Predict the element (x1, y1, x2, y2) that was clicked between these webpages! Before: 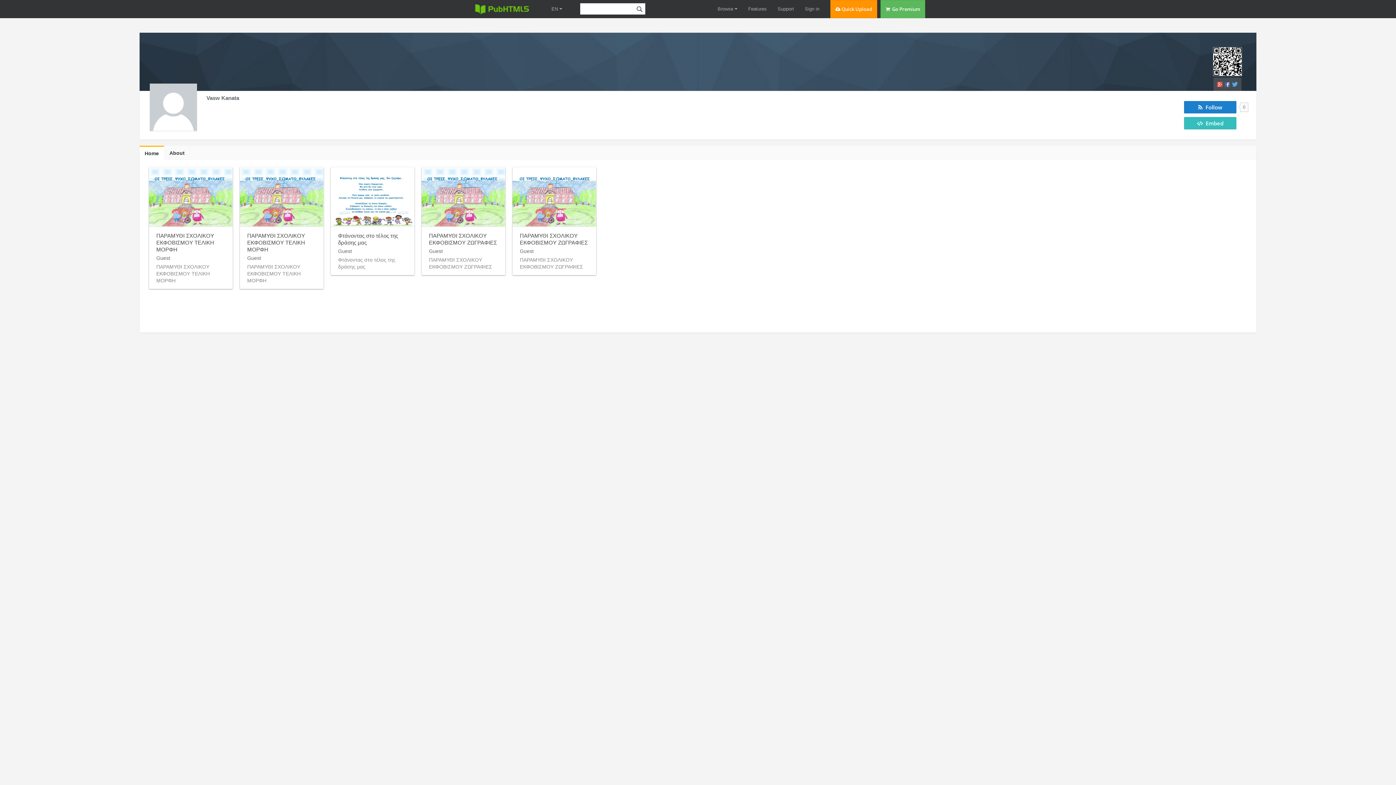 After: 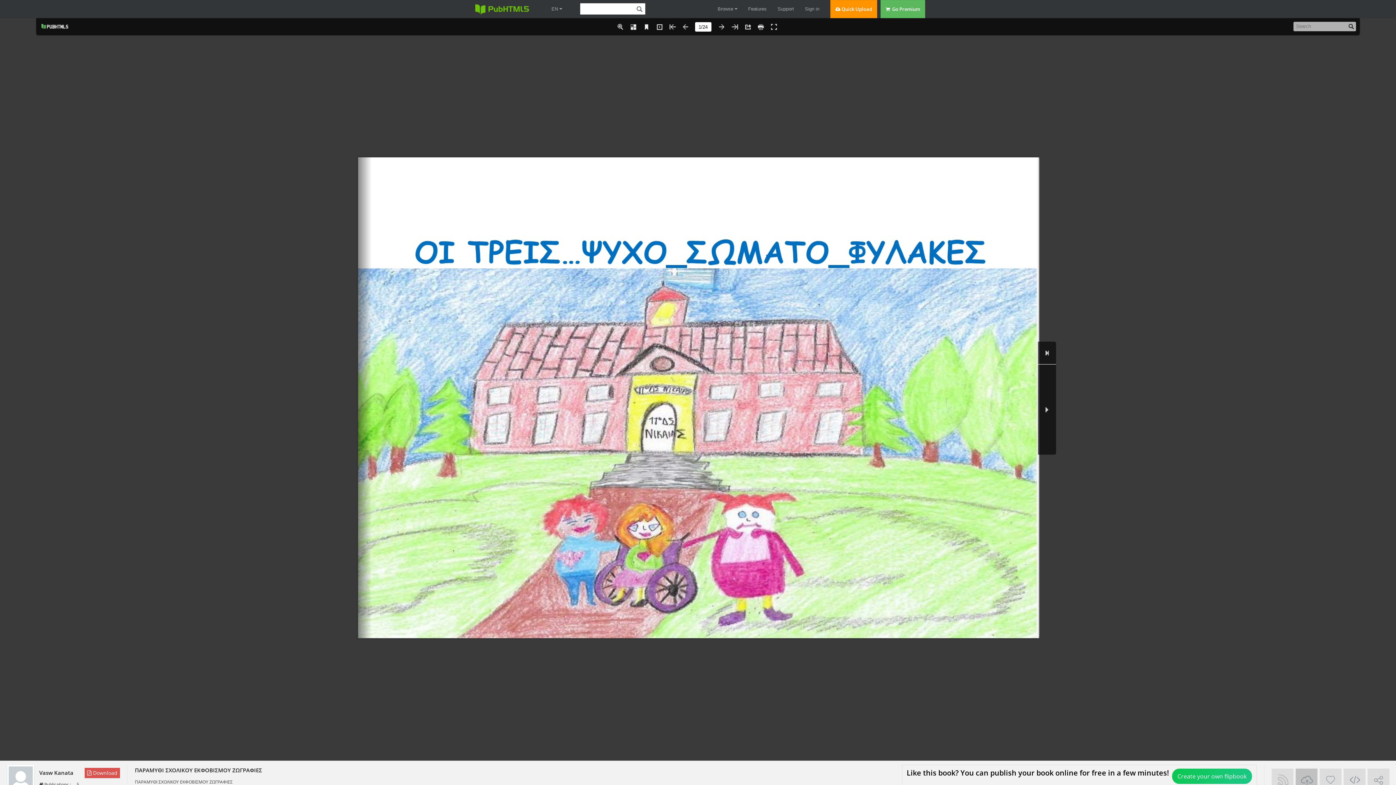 Action: bbox: (512, 167, 596, 226)